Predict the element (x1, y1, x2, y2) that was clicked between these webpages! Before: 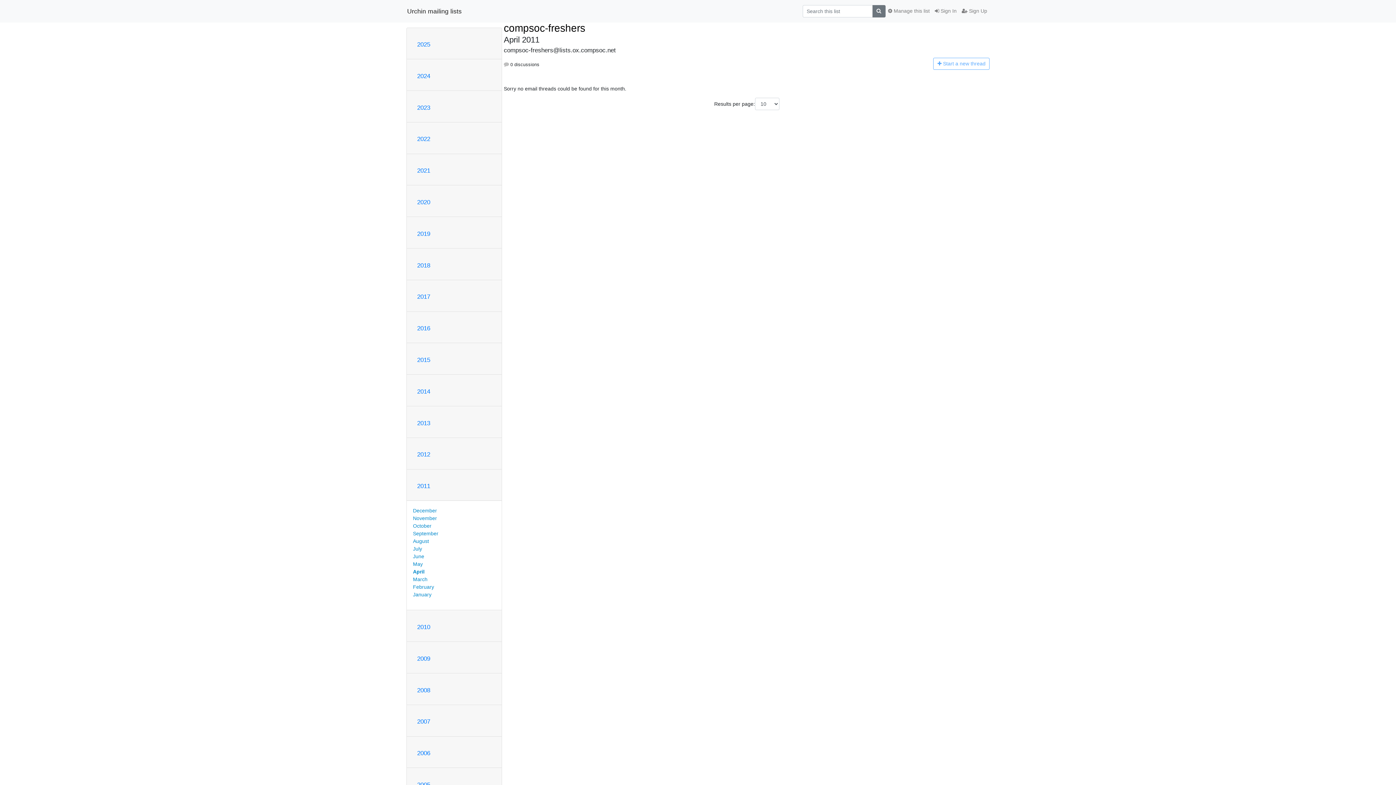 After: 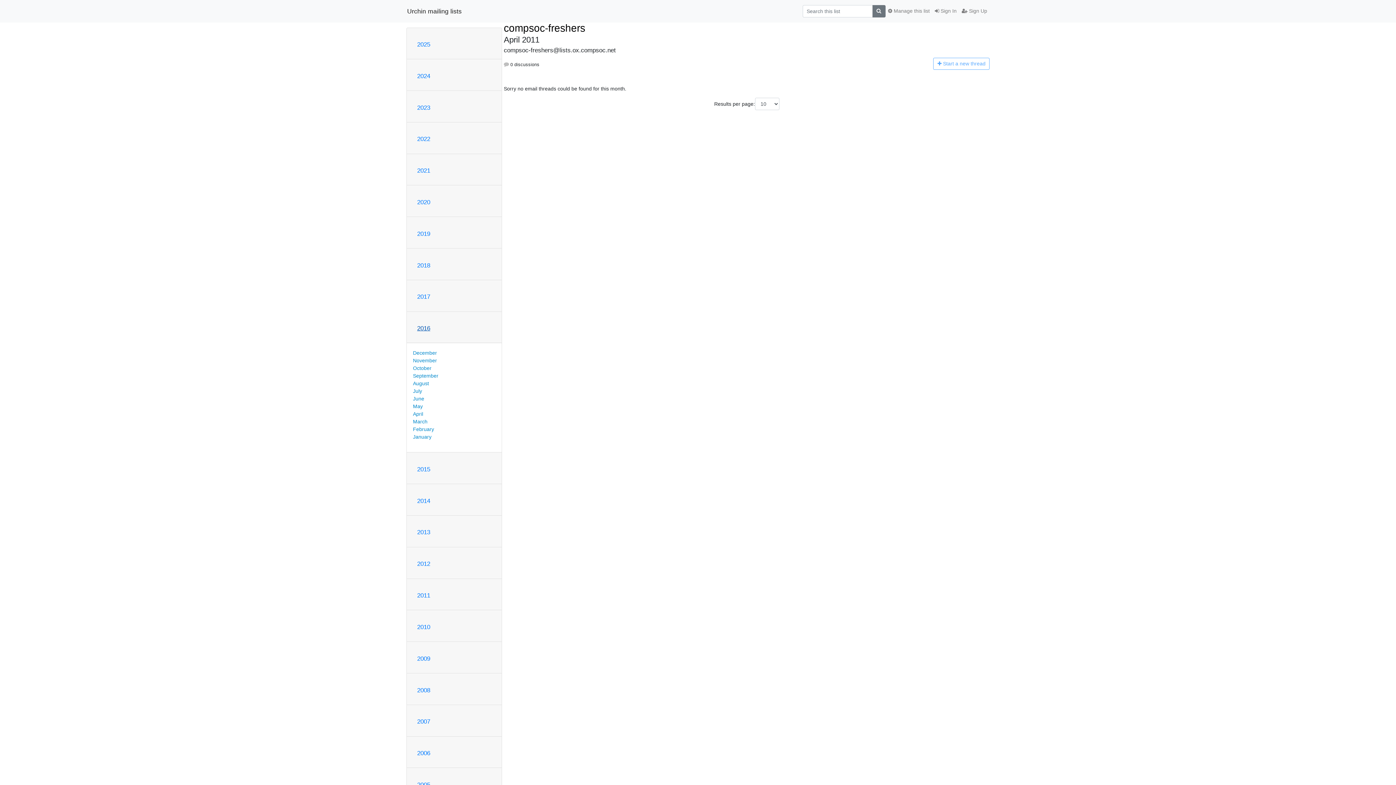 Action: label: 2016 bbox: (417, 325, 430, 332)